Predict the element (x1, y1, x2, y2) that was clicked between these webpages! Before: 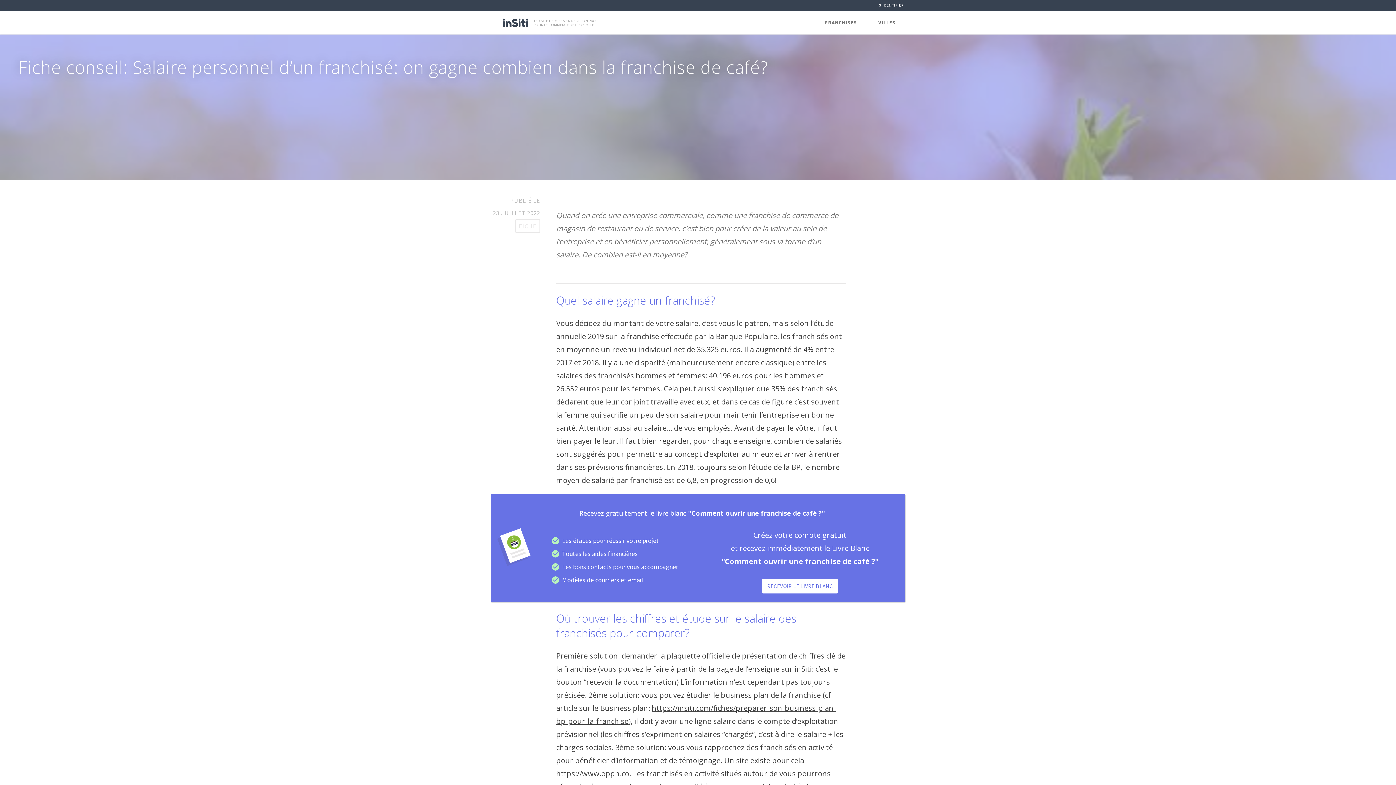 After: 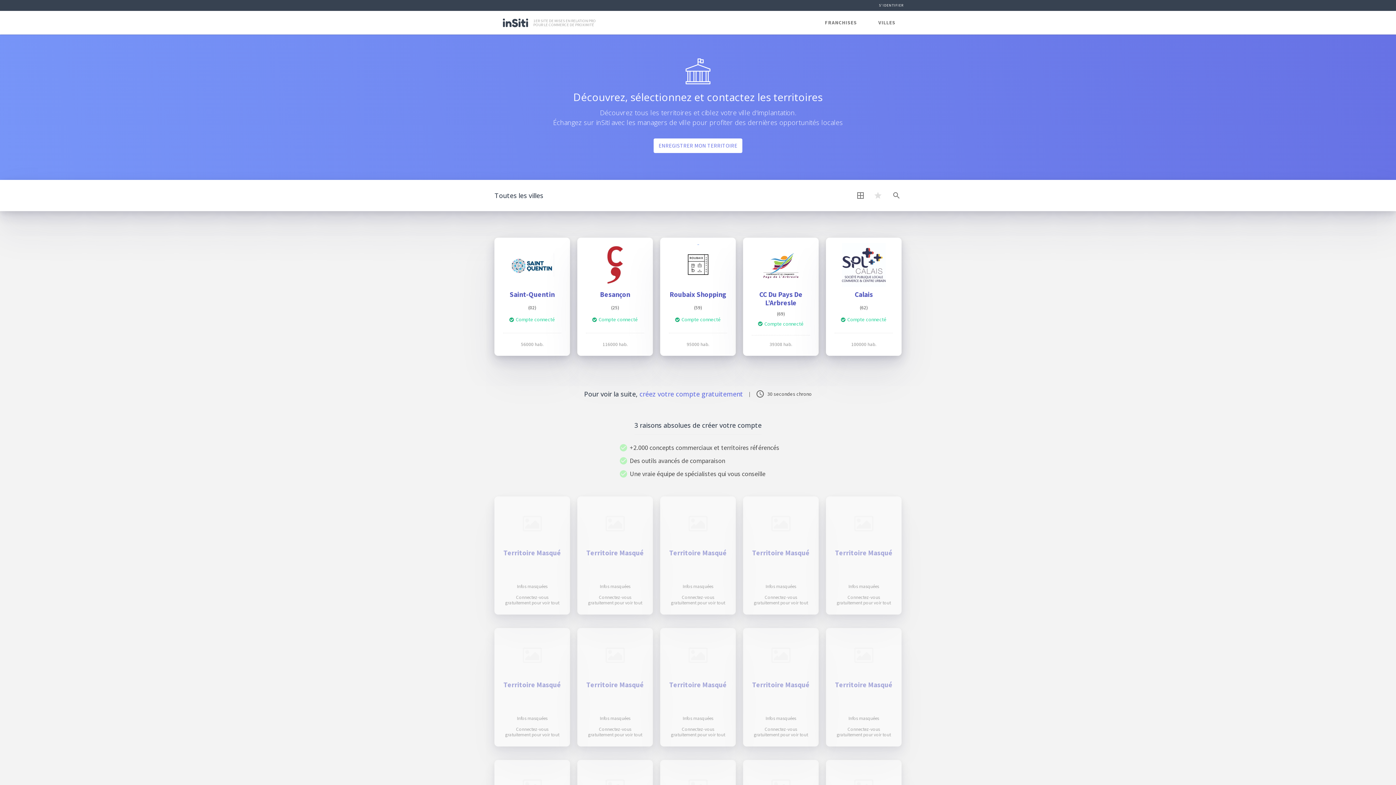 Action: label: VILLES bbox: (868, 10, 906, 34)